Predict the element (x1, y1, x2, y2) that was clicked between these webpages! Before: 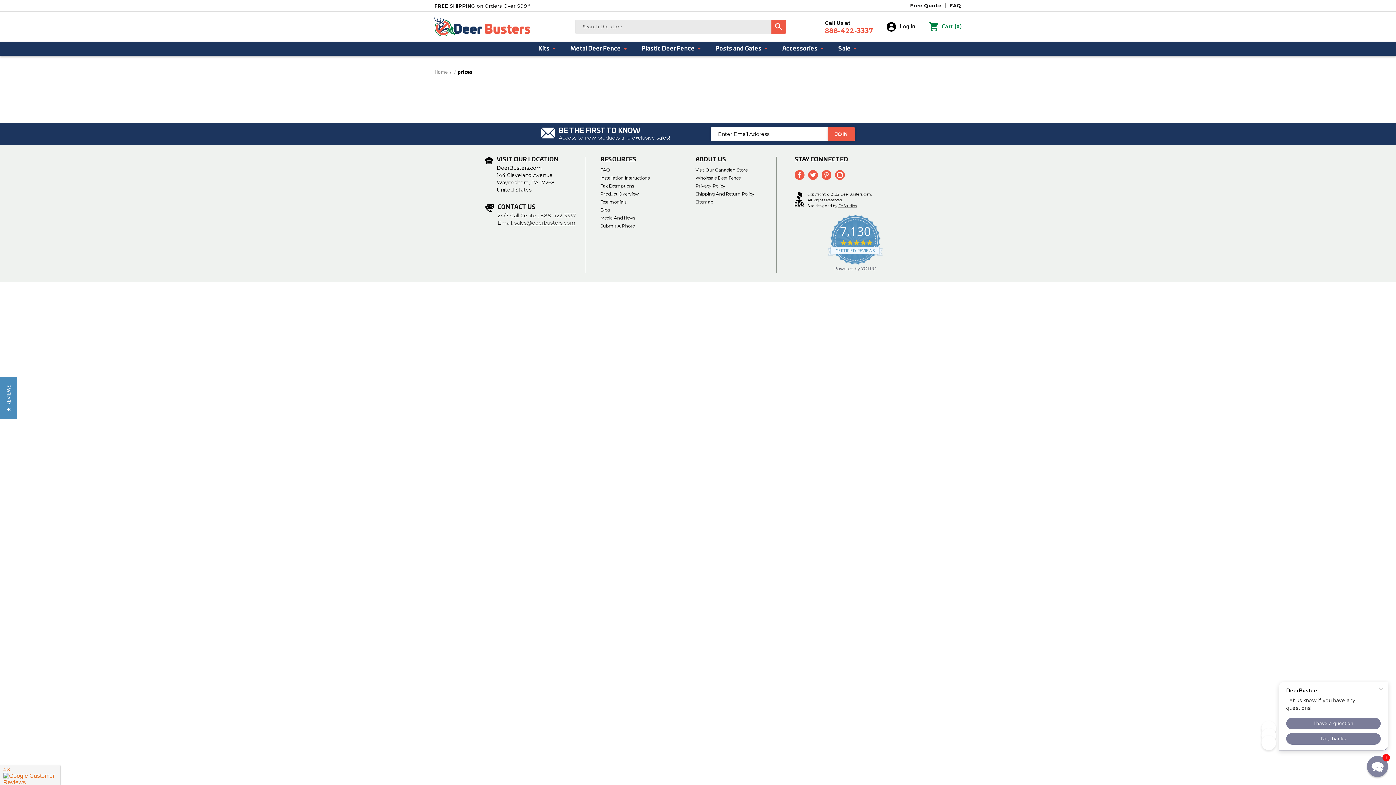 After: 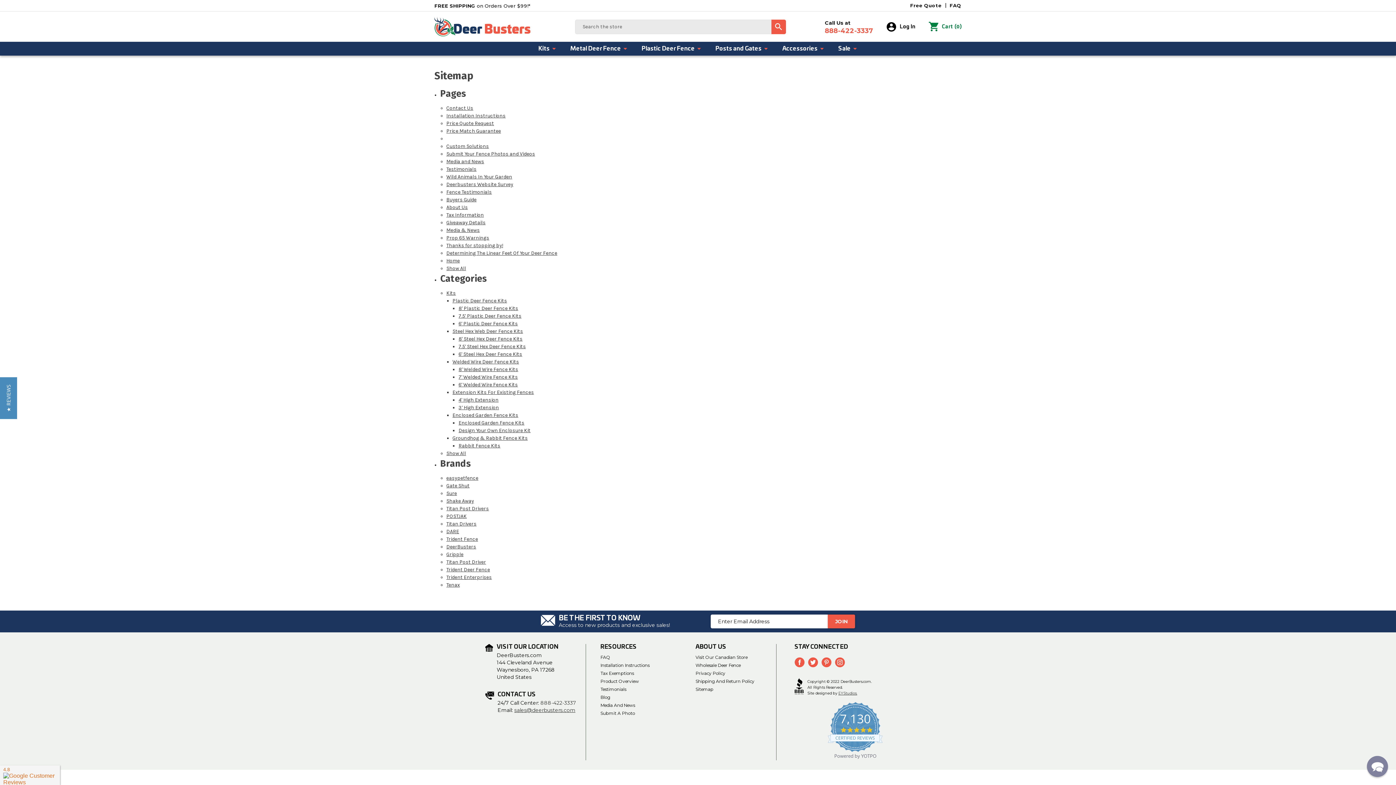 Action: bbox: (695, 199, 713, 204) label: Sitemap